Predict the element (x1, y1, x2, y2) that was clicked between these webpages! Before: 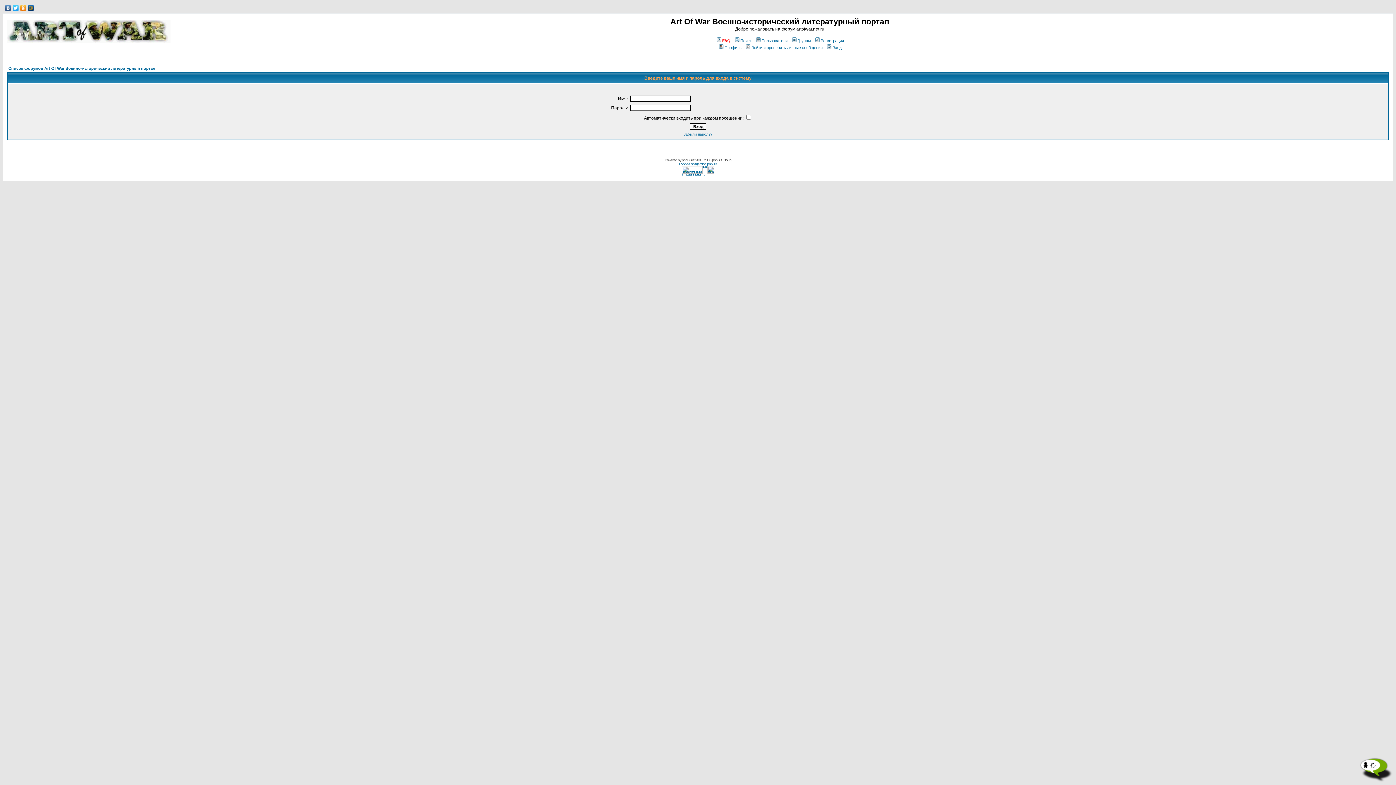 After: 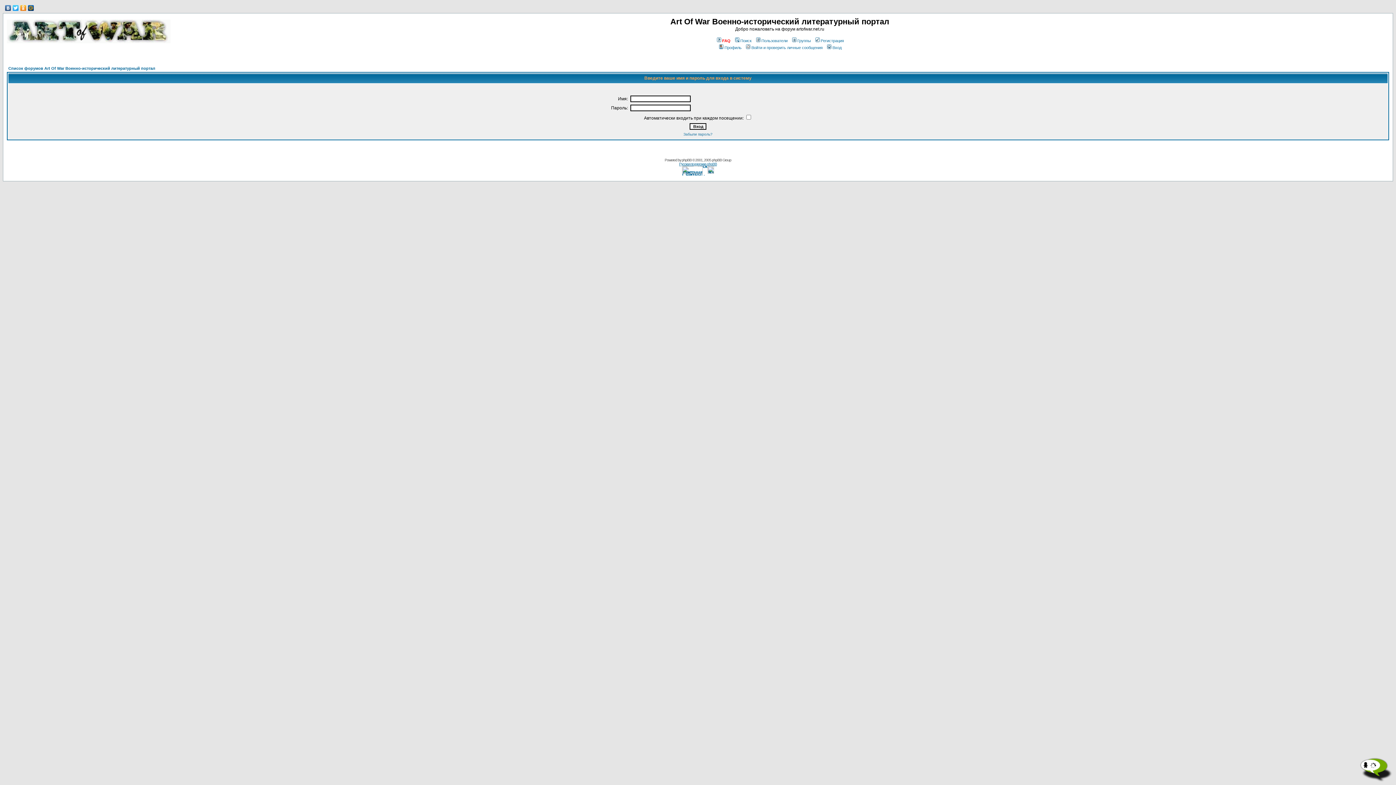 Action: bbox: (4, 3, 12, 12)